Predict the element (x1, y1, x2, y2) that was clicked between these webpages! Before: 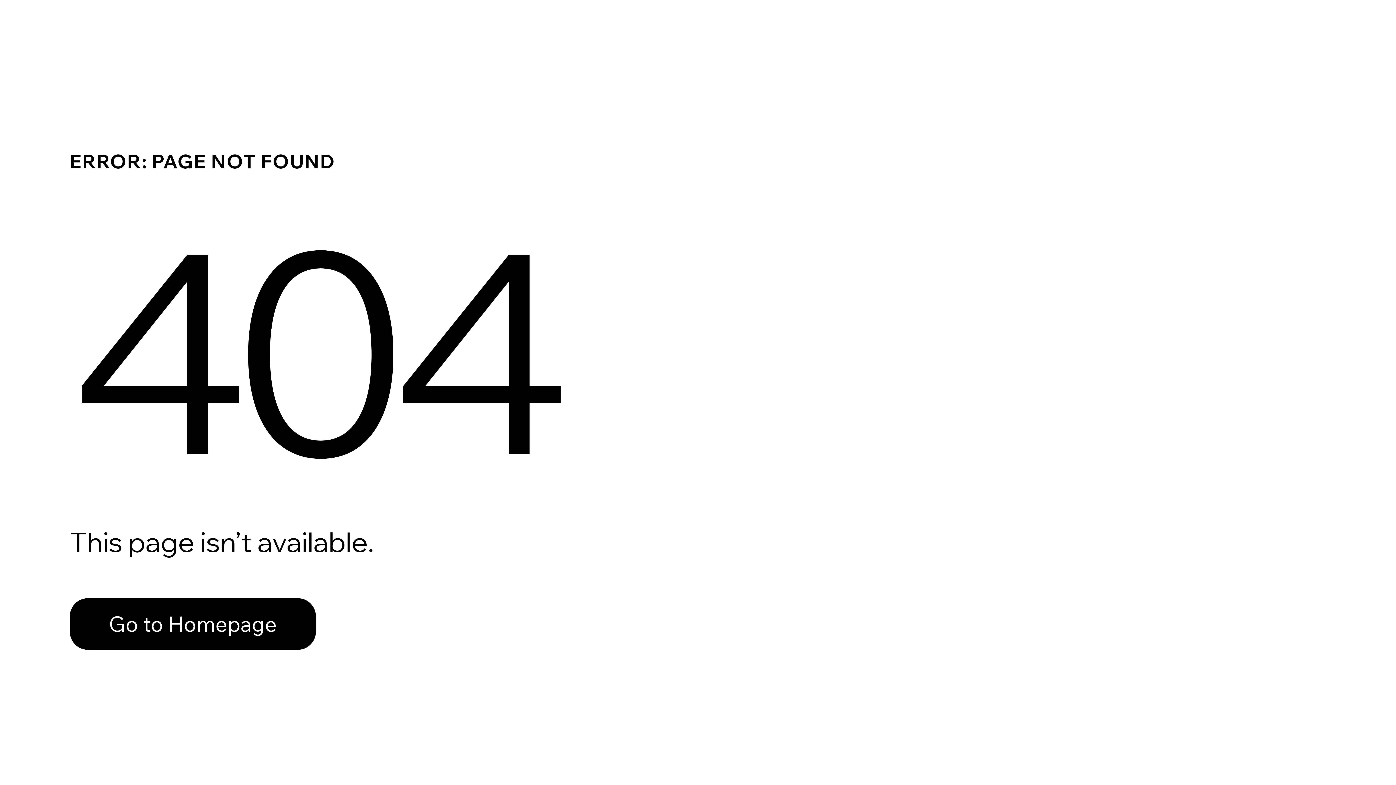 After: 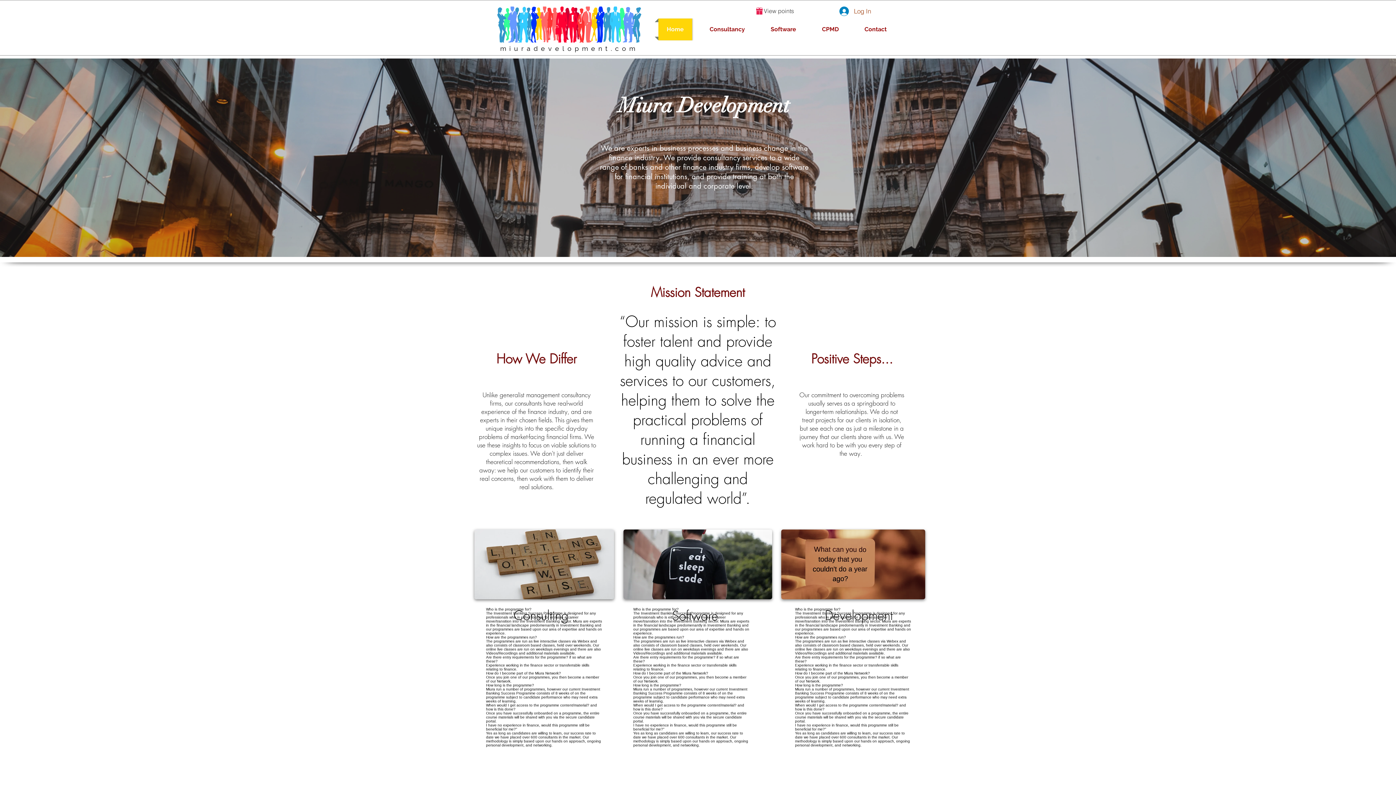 Action: bbox: (69, 598, 316, 650) label: Go to Homepage